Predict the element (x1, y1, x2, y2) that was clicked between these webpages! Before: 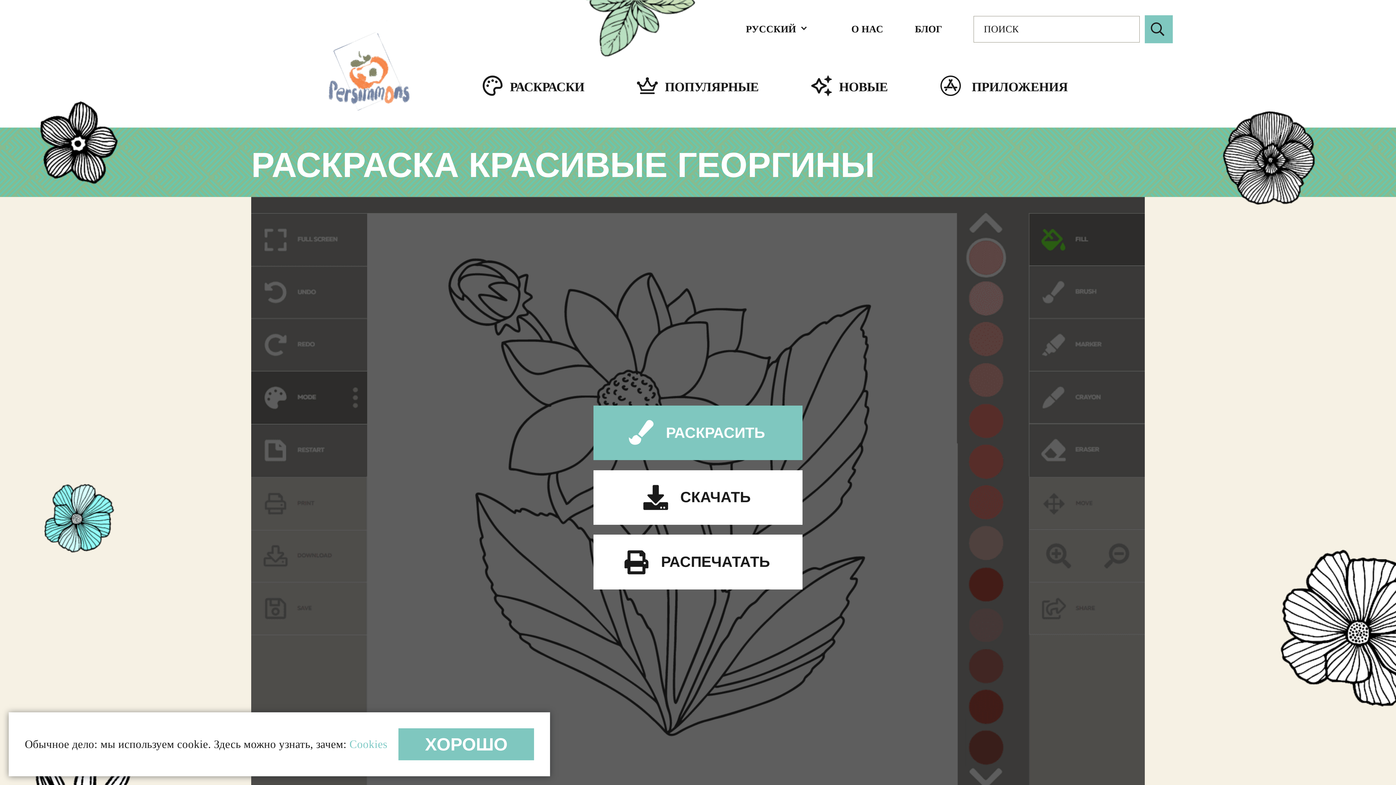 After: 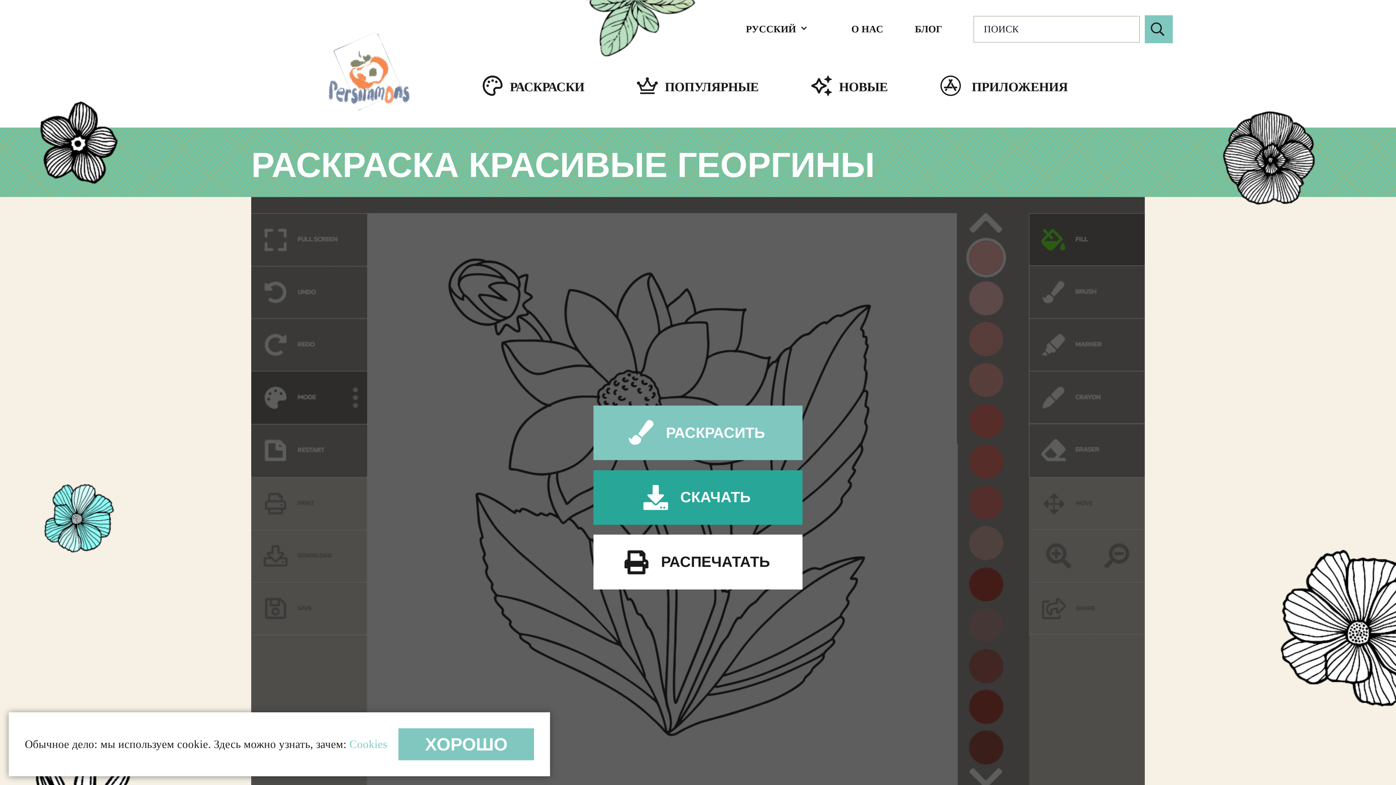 Action: bbox: (593, 470, 802, 525) label: СКАЧАТЬ